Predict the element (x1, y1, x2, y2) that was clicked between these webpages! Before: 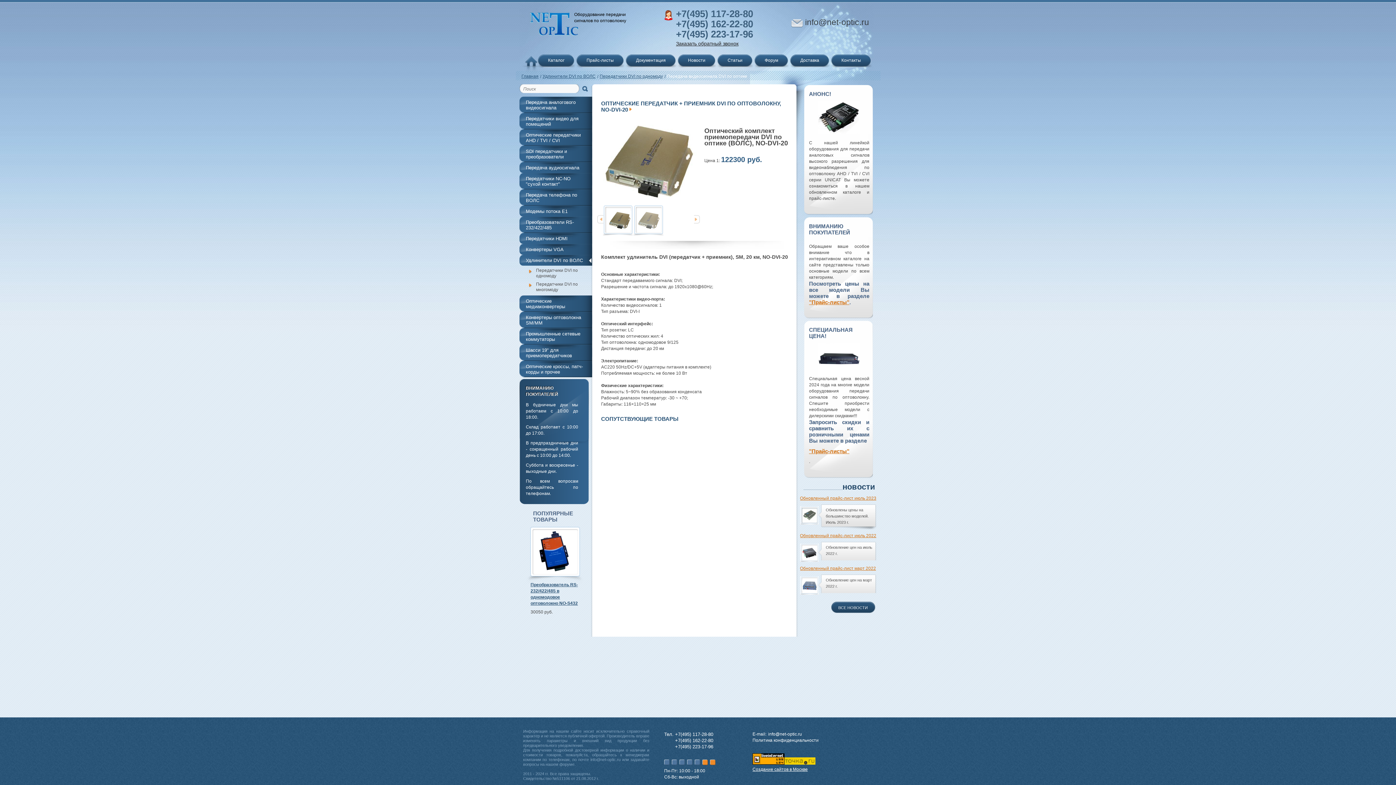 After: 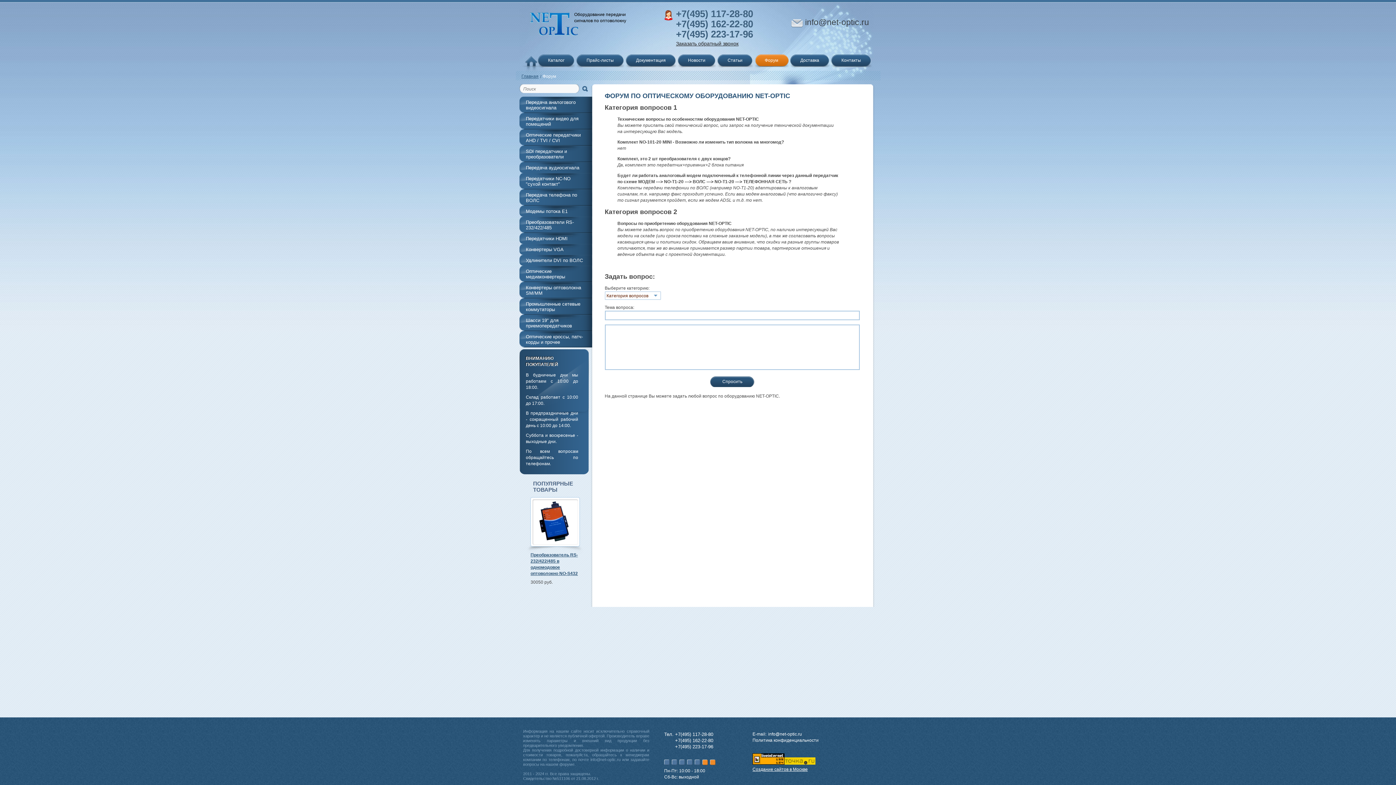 Action: bbox: (754, 54, 789, 69) label: Форум